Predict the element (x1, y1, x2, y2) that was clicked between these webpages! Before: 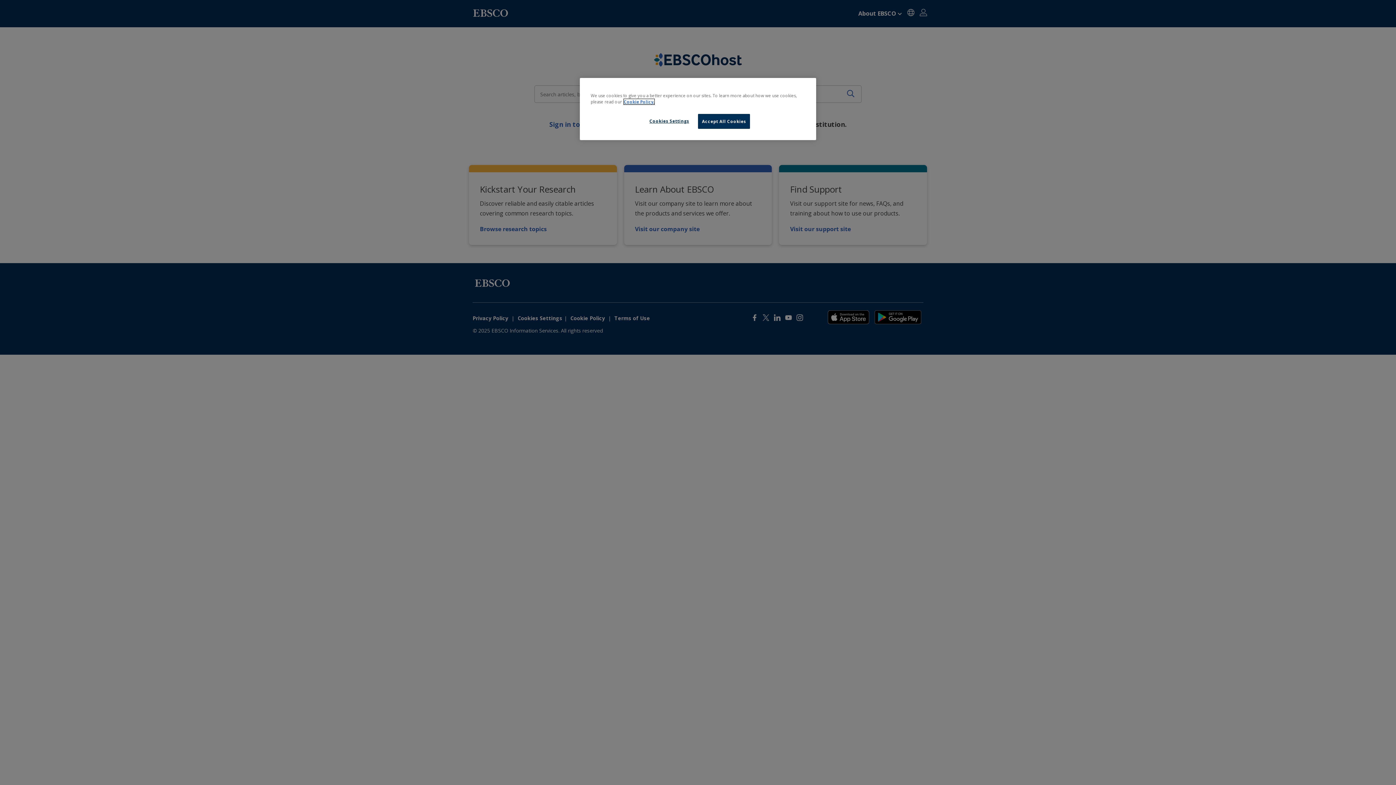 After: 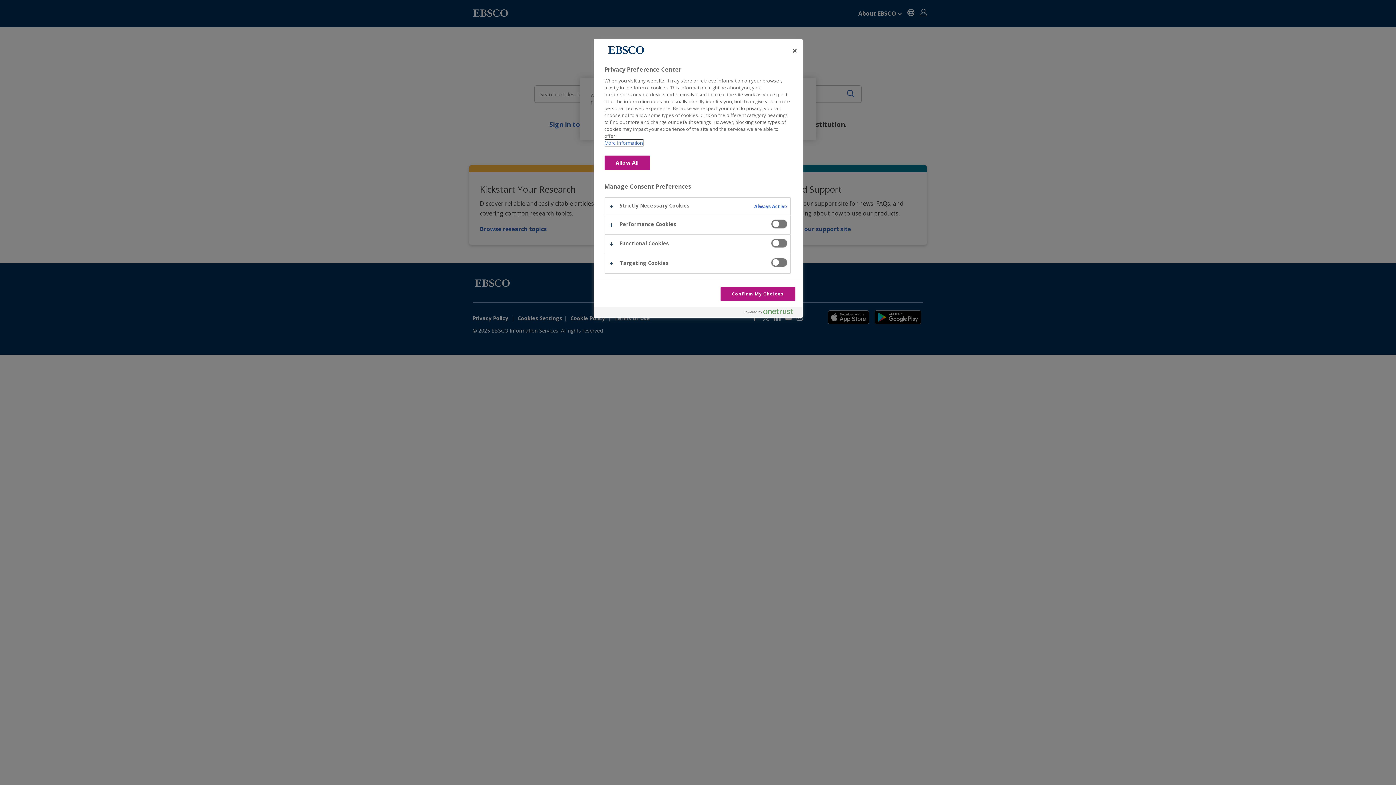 Action: label: Cookies Settings bbox: (644, 114, 694, 128)